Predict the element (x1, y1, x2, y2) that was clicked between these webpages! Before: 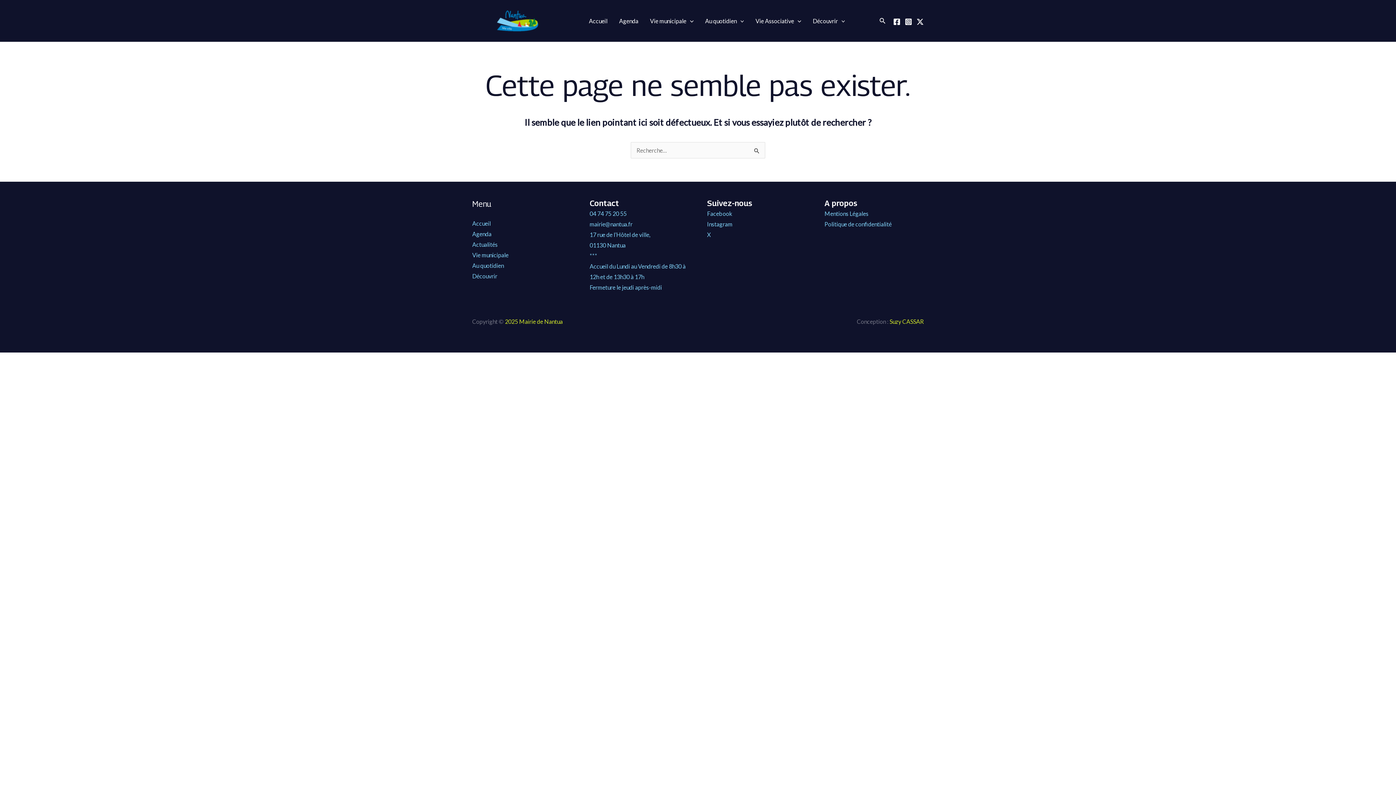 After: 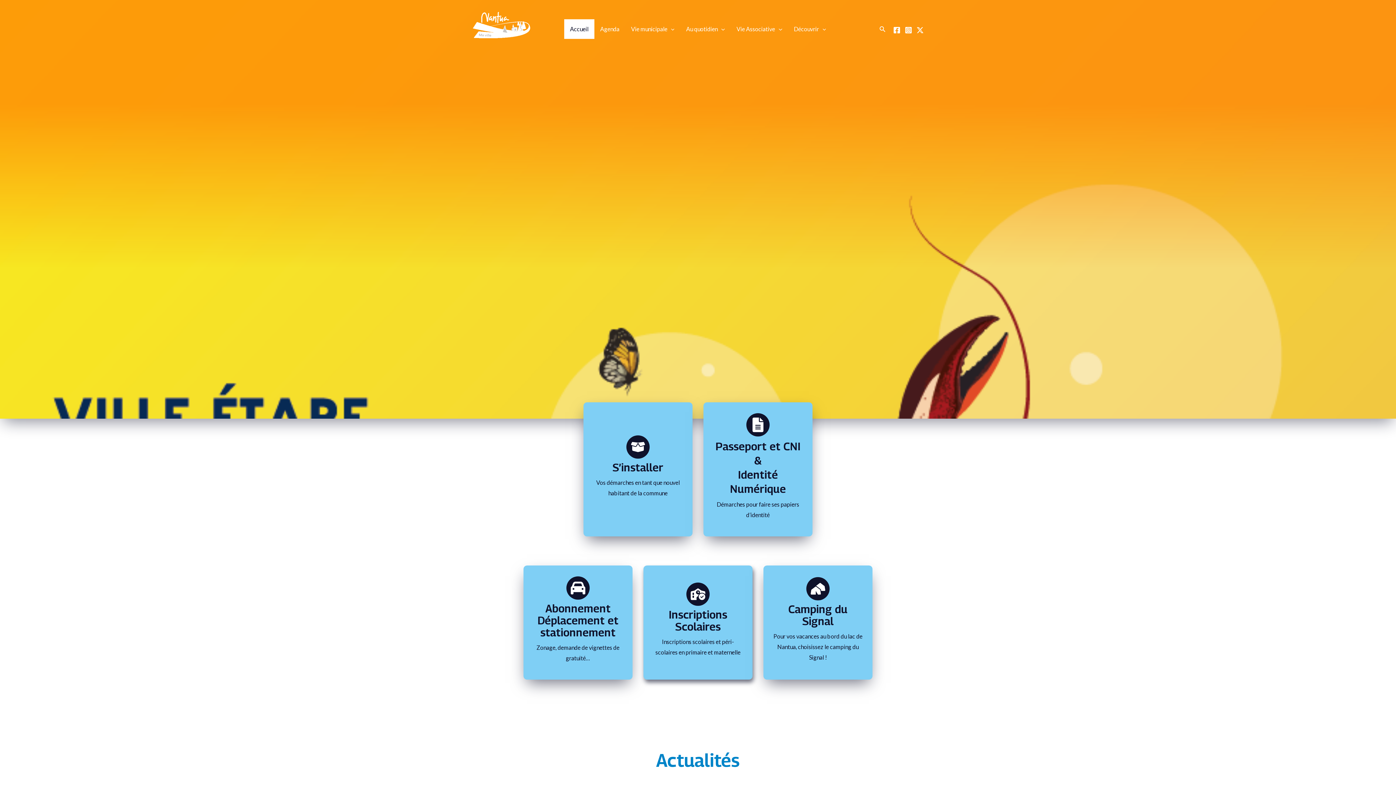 Action: bbox: (472, 16, 562, 23)